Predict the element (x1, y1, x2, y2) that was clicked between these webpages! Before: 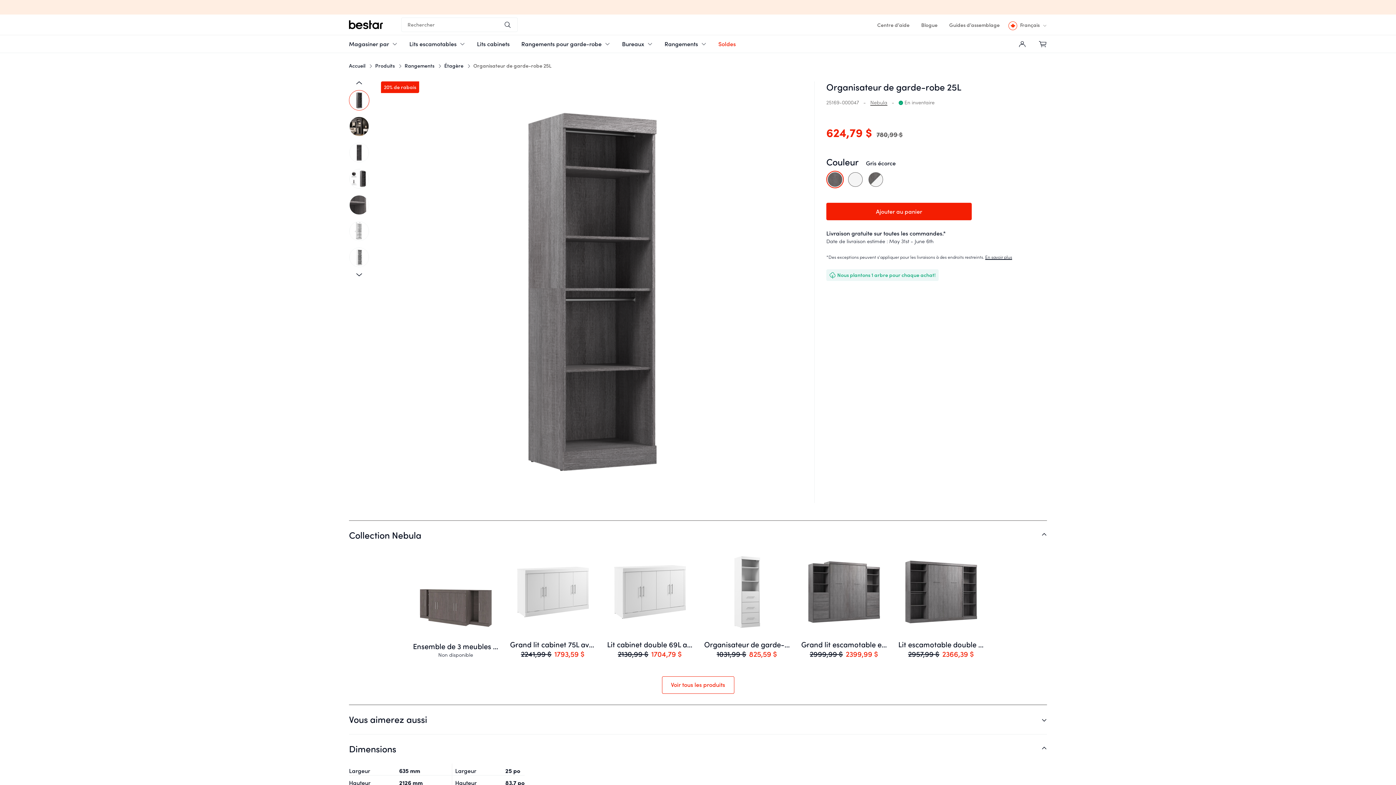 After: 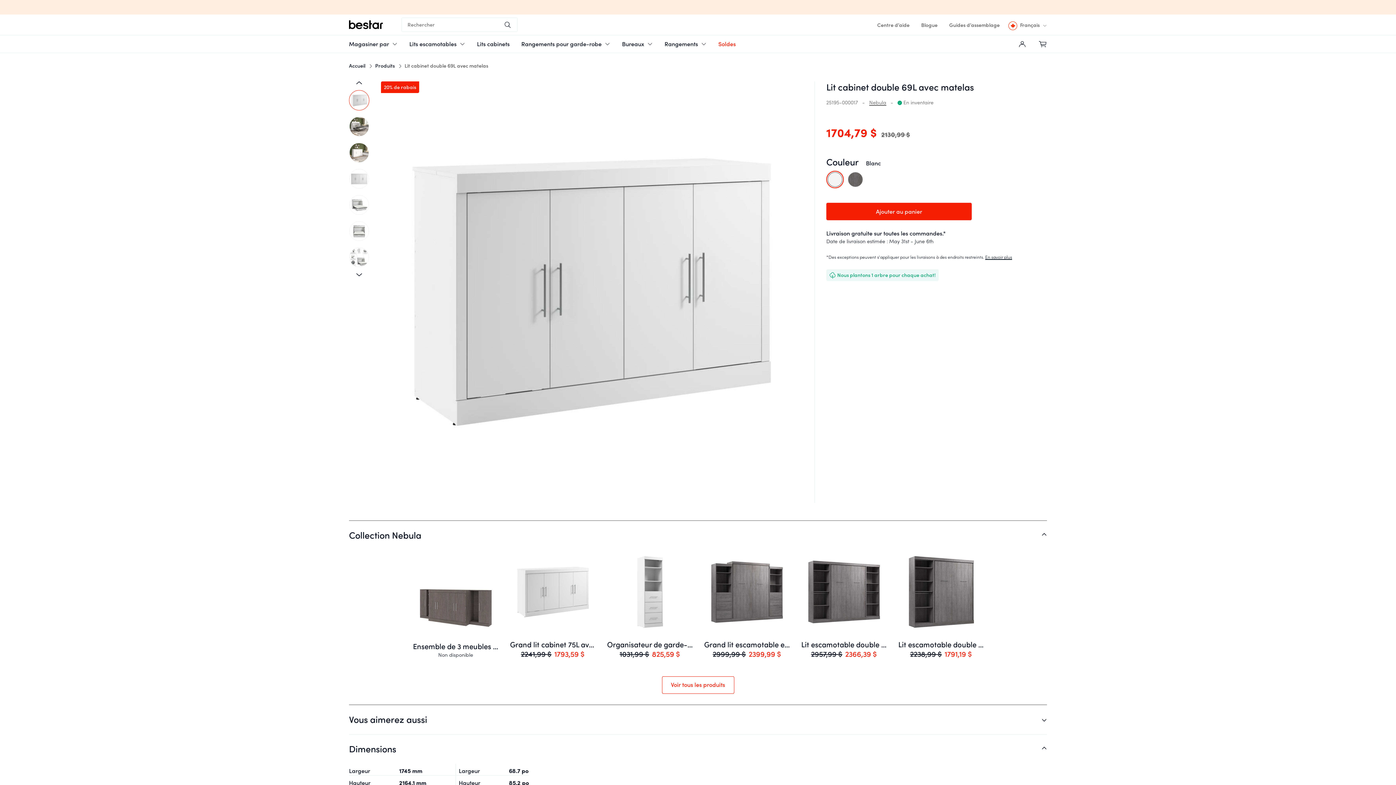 Action: label: Lit cabinet double 69L avec matelas
1704,79 $
2130,99 $ bbox: (601, 550, 698, 665)